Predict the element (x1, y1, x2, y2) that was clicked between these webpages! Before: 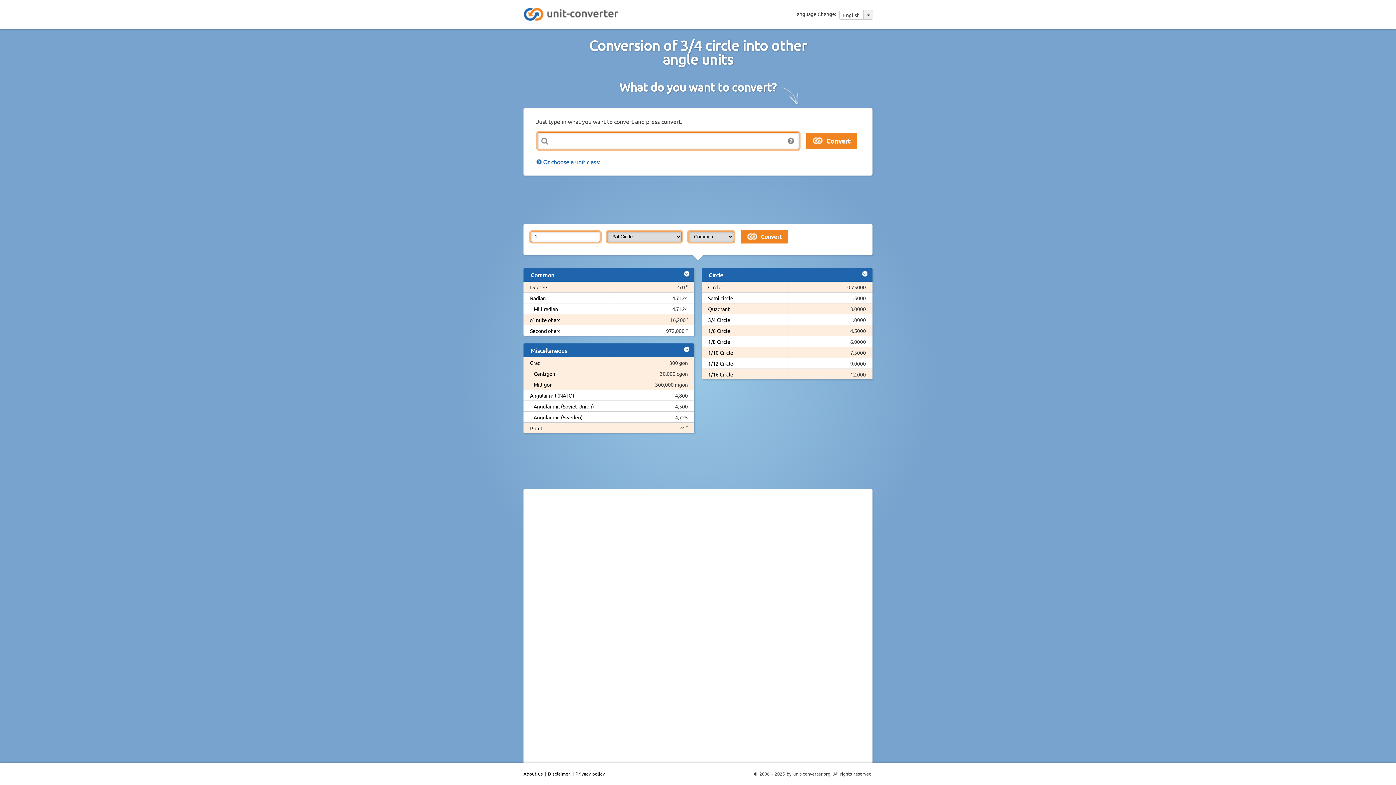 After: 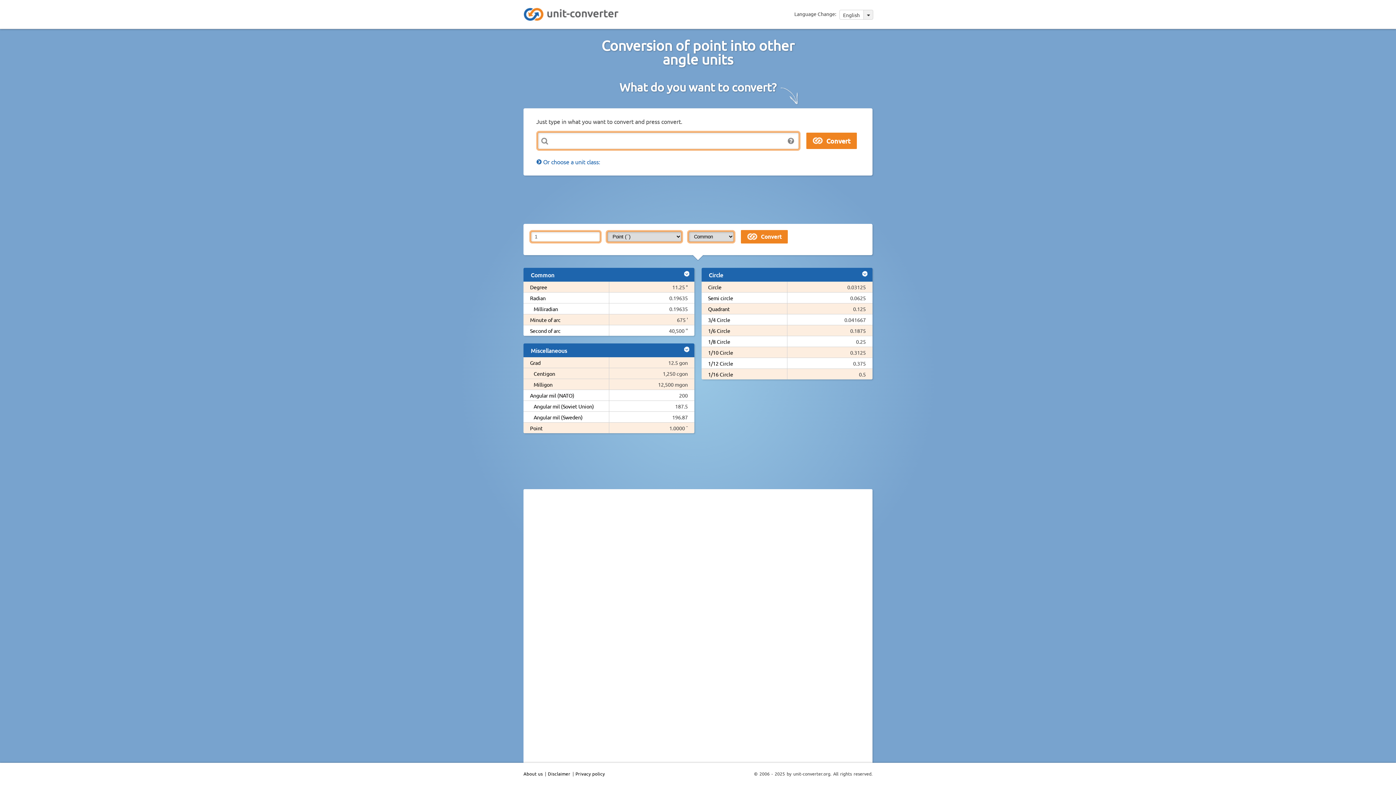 Action: bbox: (530, 425, 542, 431) label: Point